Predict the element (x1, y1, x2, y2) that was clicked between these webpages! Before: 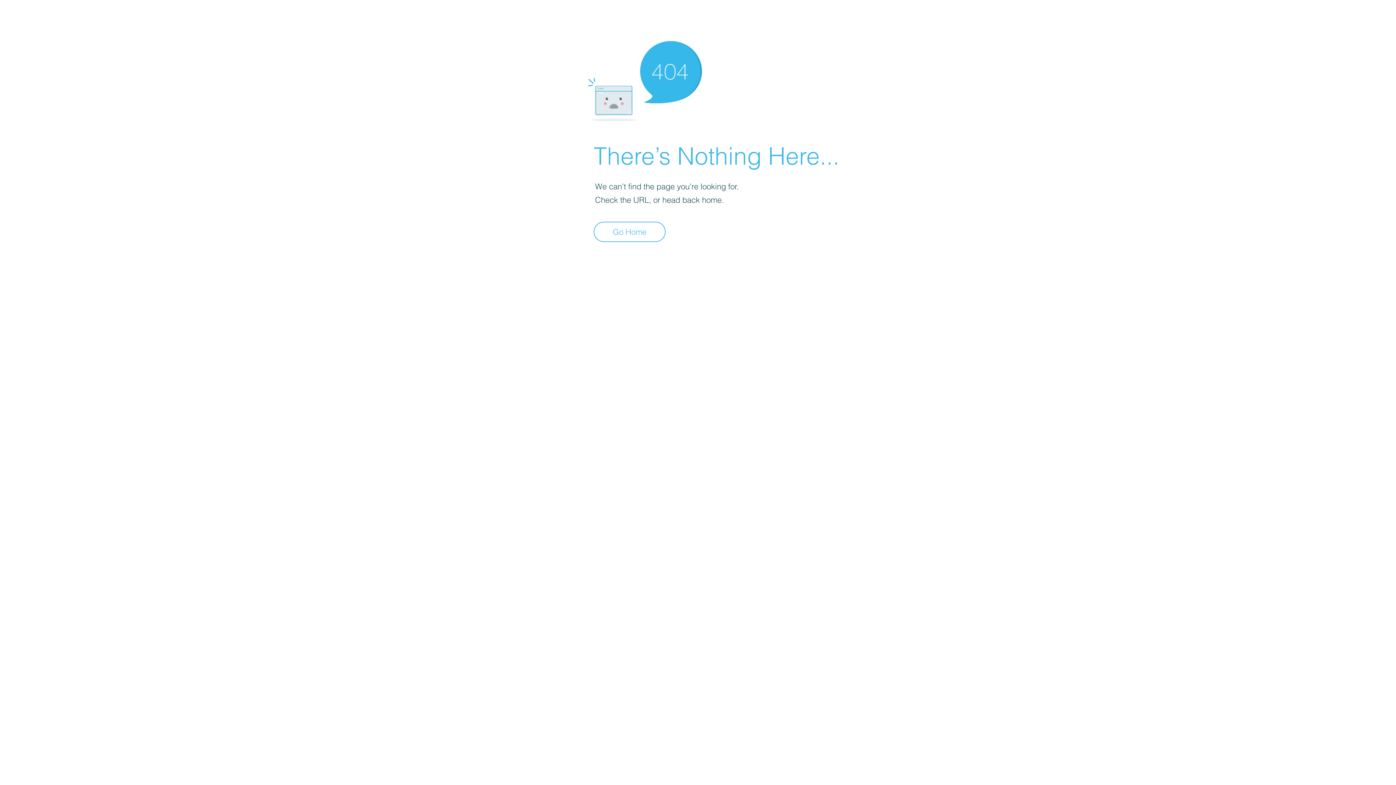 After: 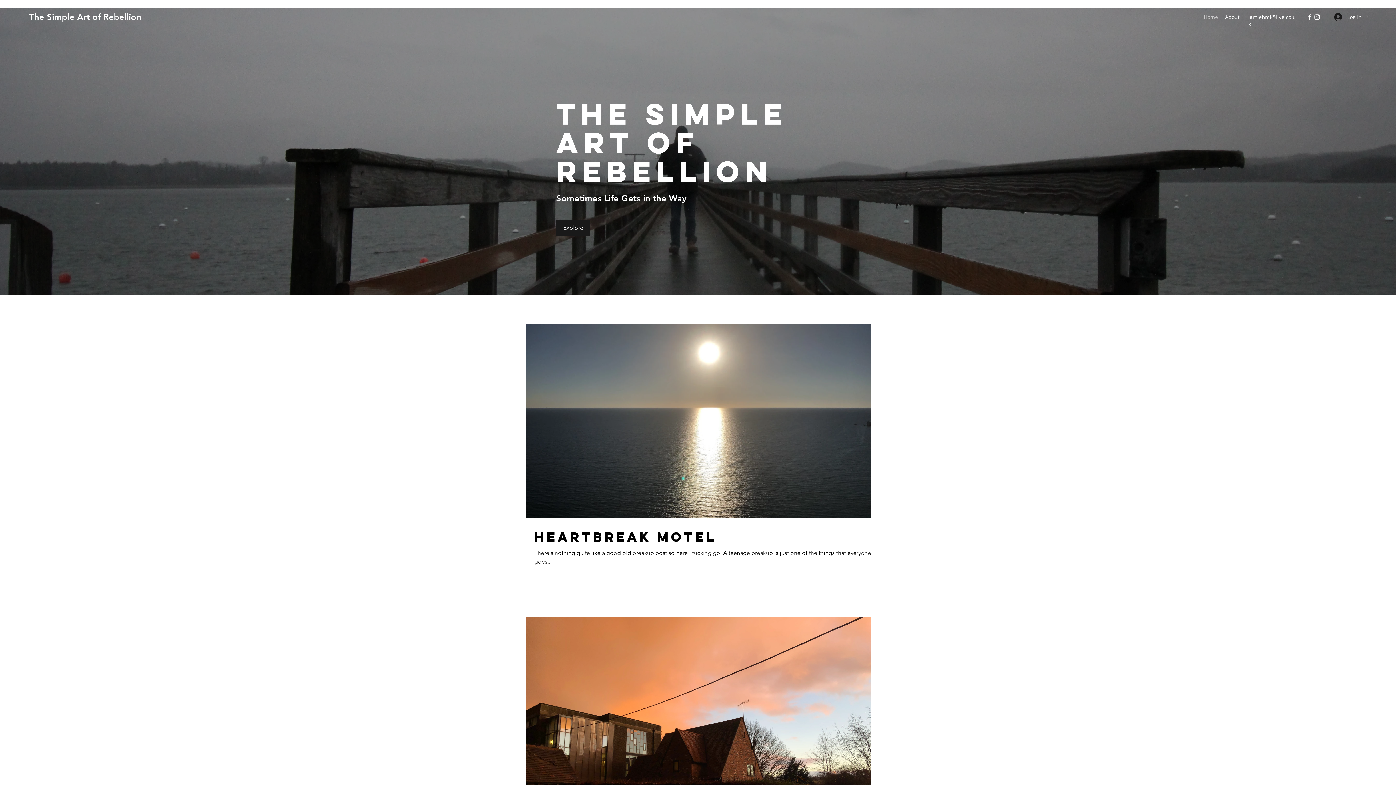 Action: label: Go Home bbox: (593, 221, 665, 242)